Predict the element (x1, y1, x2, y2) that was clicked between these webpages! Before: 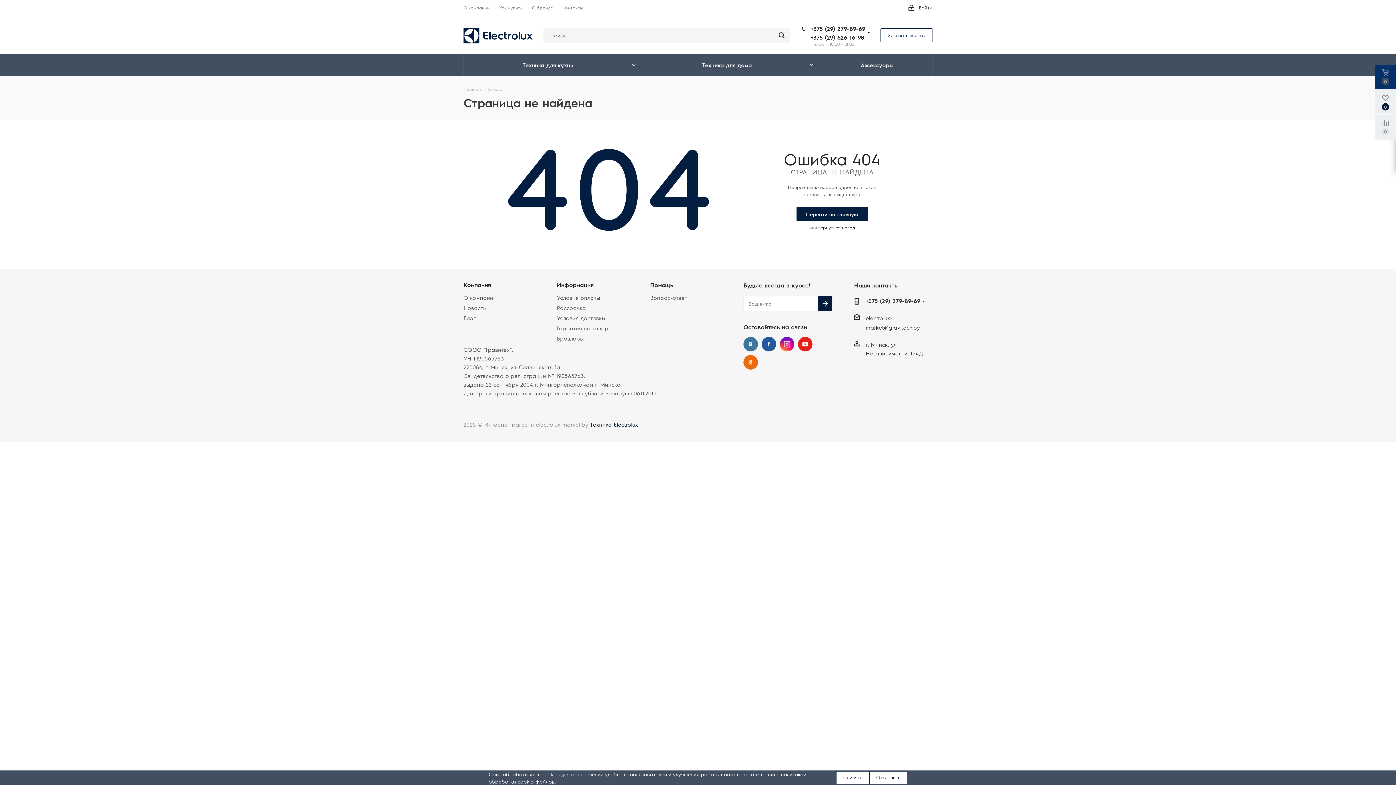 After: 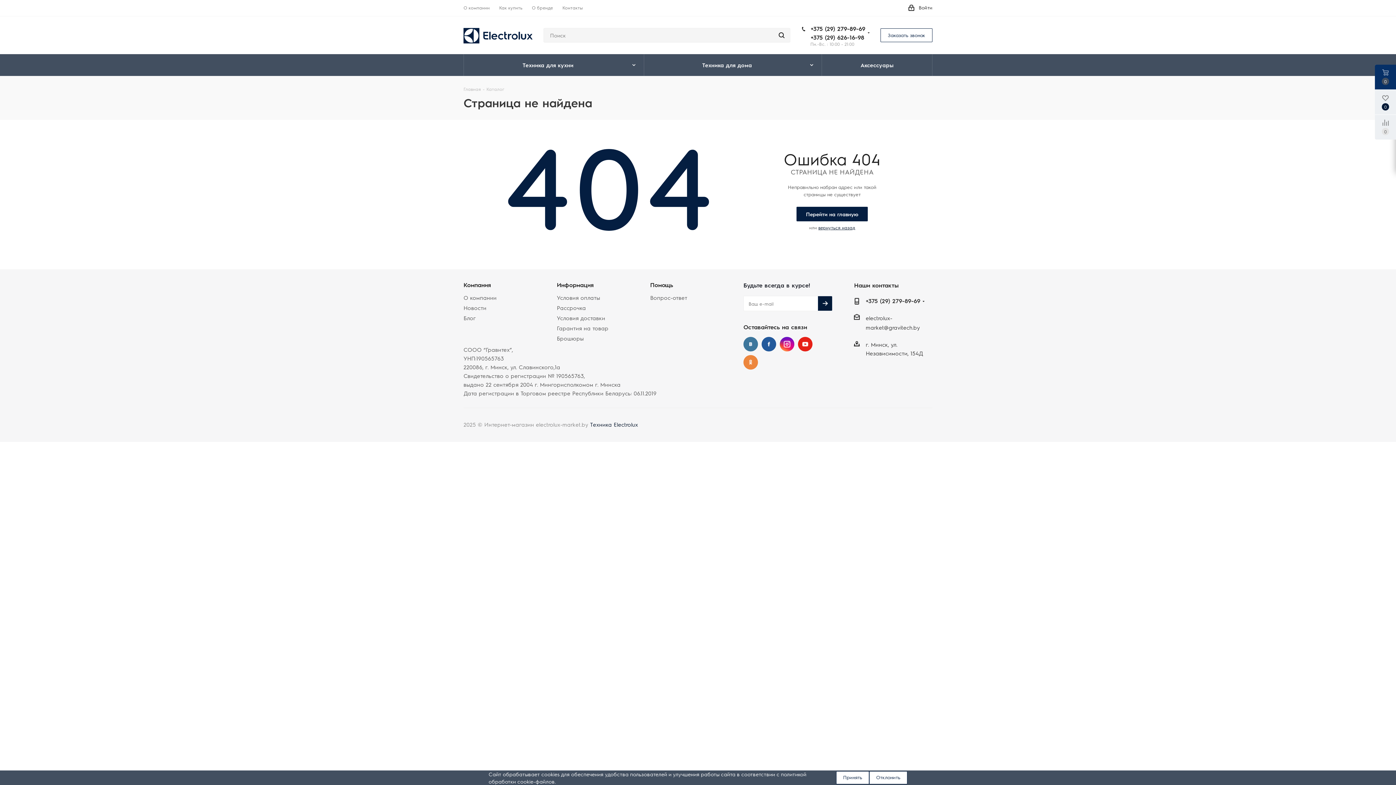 Action: label: Одноклассники bbox: (743, 355, 758, 369)